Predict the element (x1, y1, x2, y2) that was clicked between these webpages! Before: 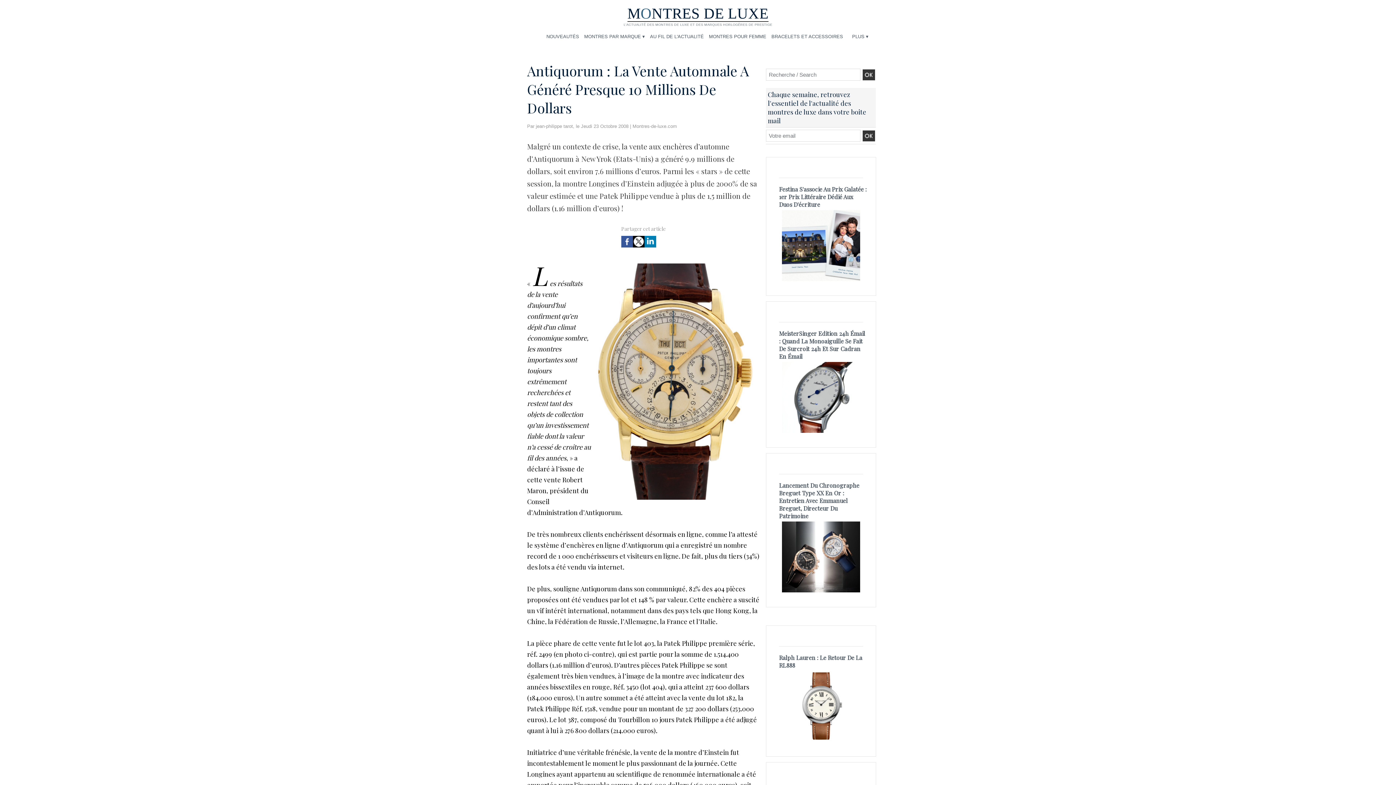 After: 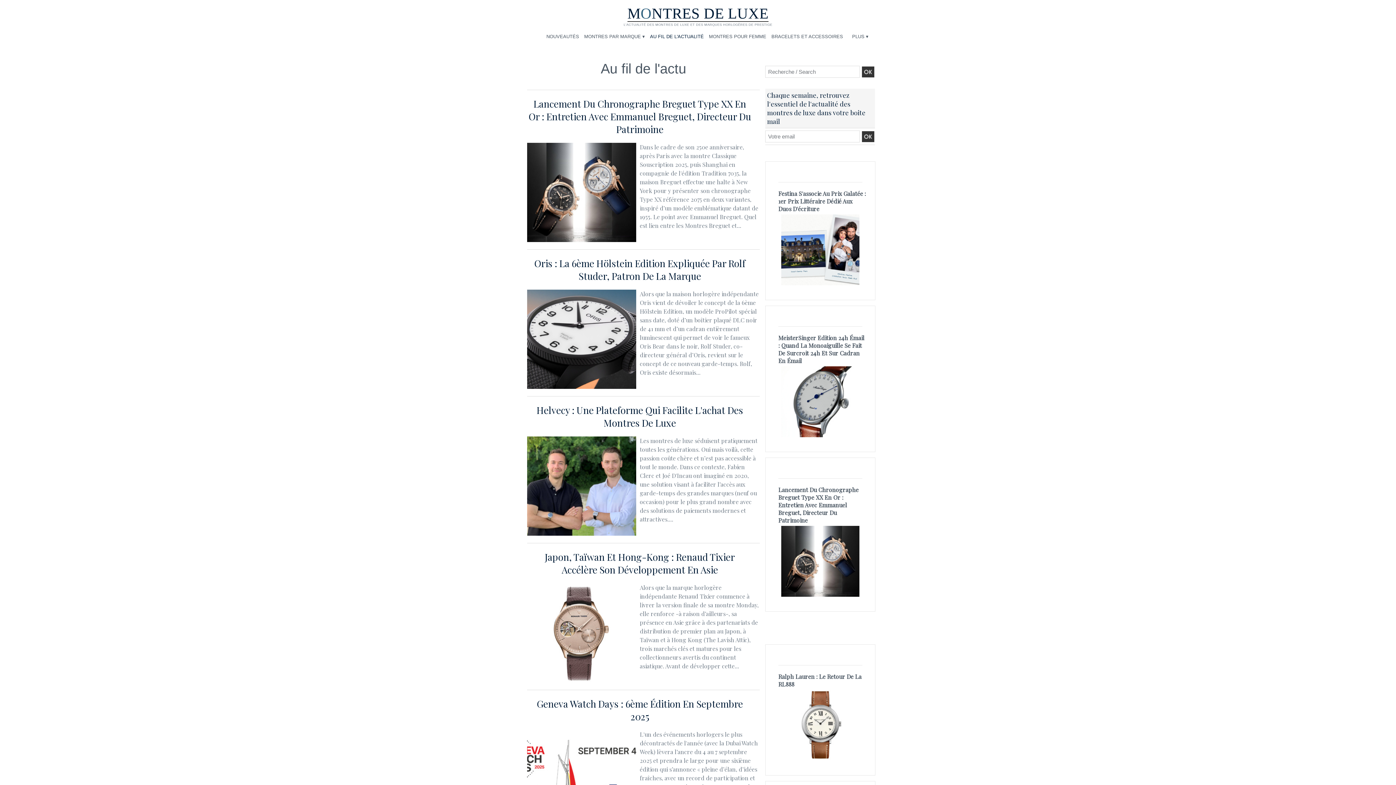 Action: label: AU FIL DE L'ACTUALITÉ bbox: (647, 29, 706, 44)